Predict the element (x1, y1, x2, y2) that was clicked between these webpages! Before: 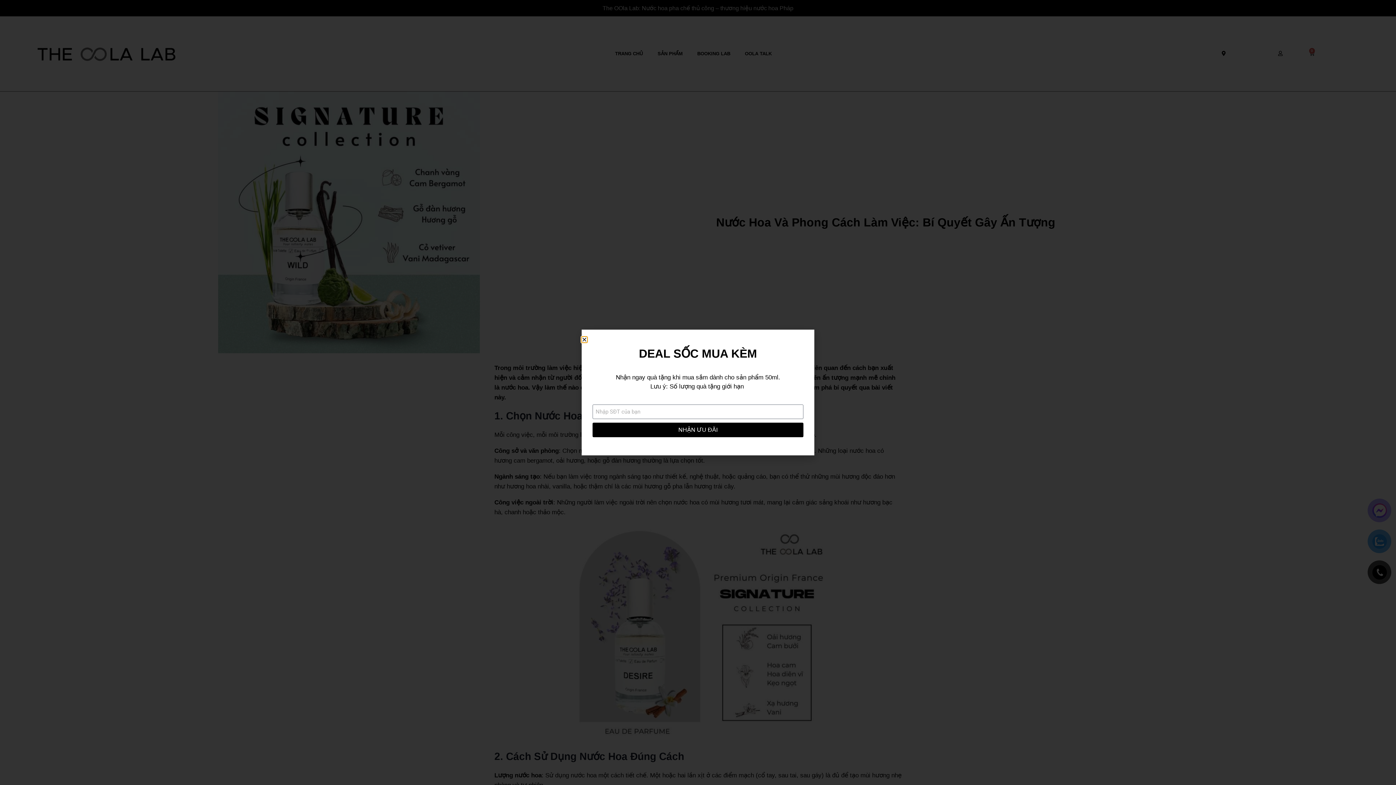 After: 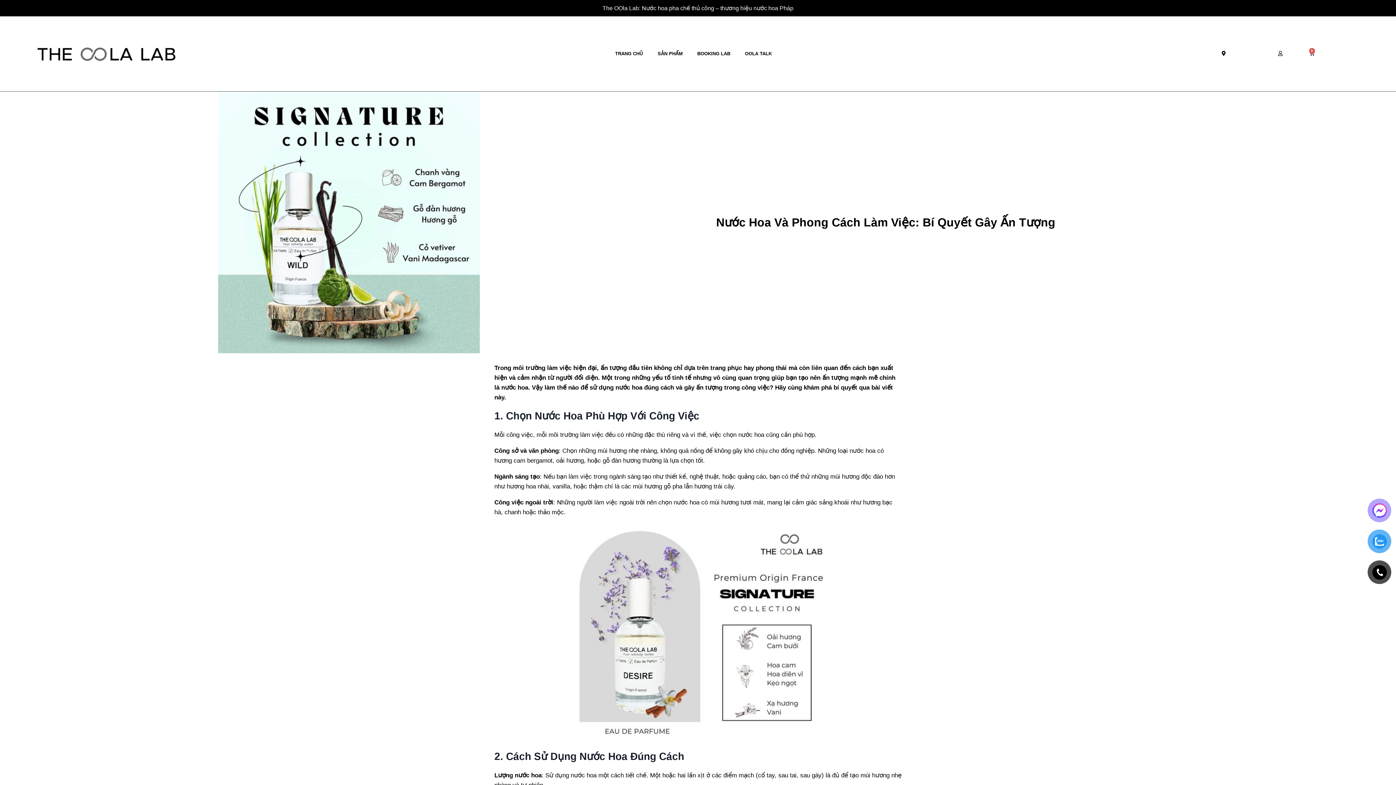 Action: bbox: (581, 337, 587, 342) label: Close